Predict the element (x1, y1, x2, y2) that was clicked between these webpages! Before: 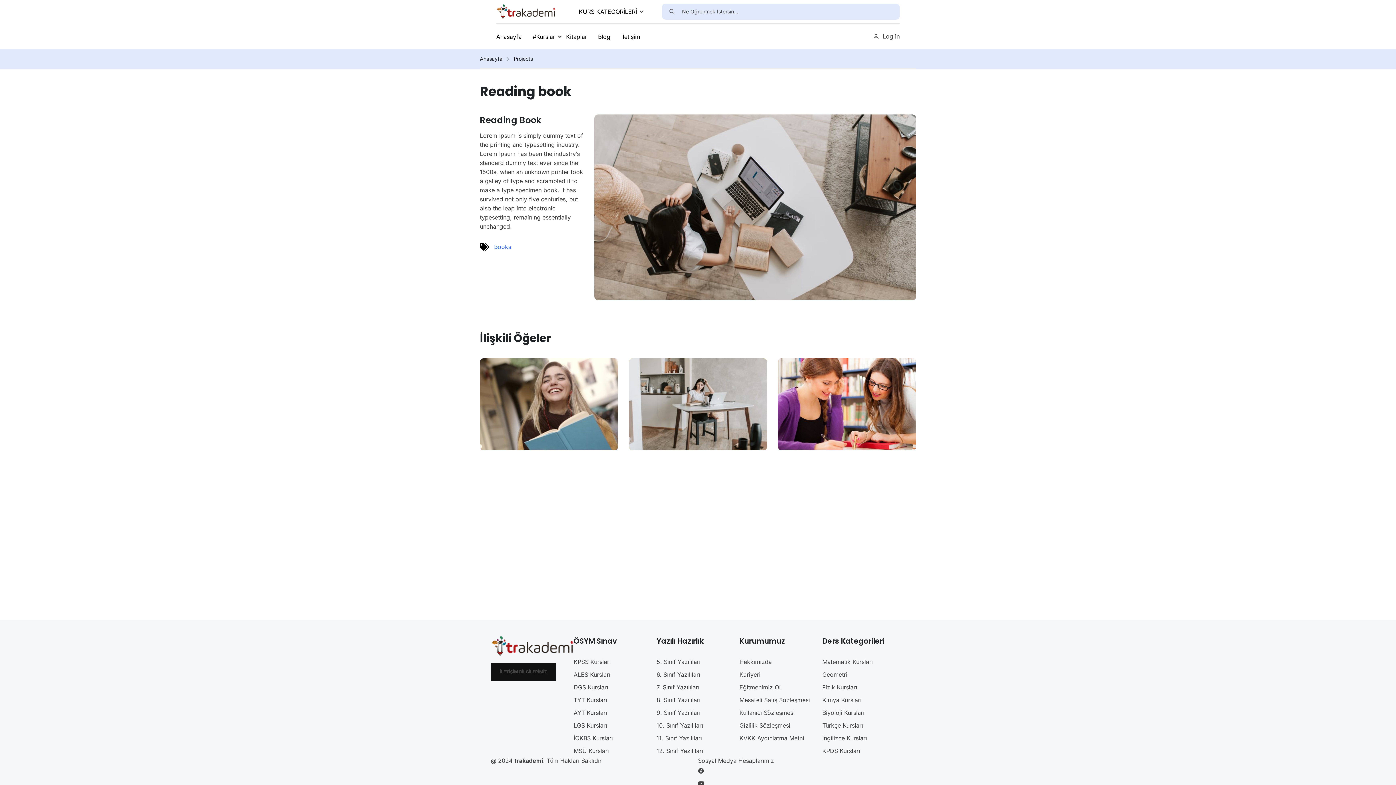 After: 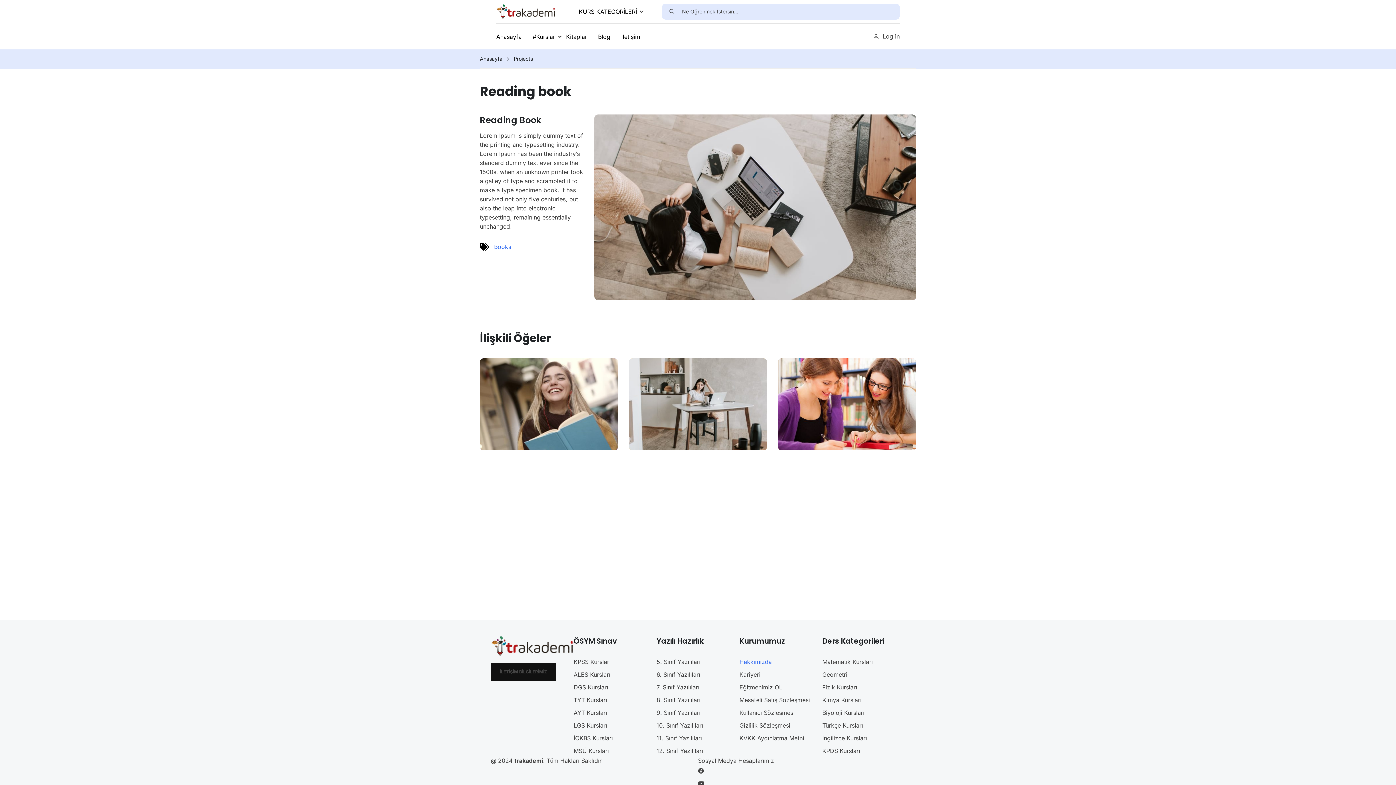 Action: bbox: (739, 658, 772, 665) label: Hakkımızda